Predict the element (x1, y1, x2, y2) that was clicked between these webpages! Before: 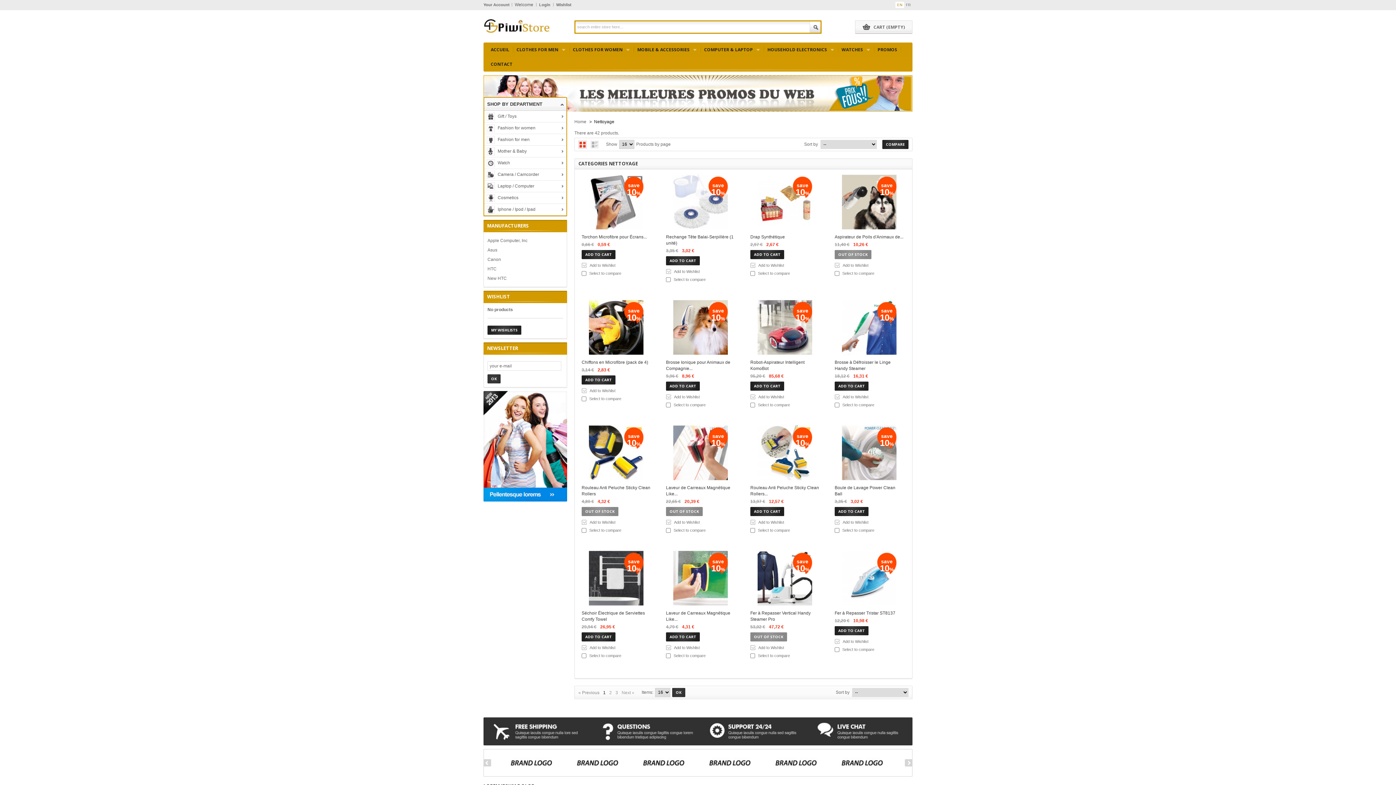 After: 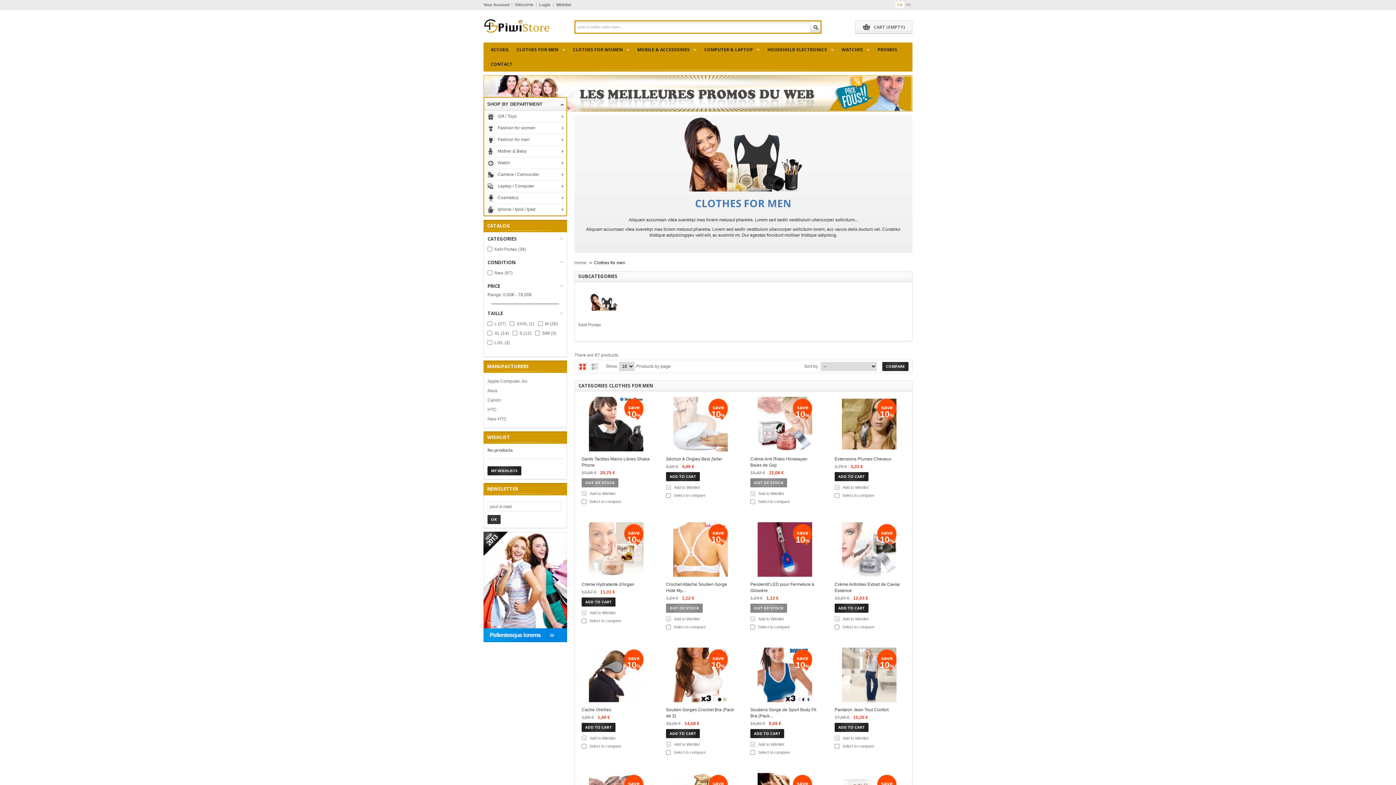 Action: label:  Watch bbox: (484, 159, 561, 167)